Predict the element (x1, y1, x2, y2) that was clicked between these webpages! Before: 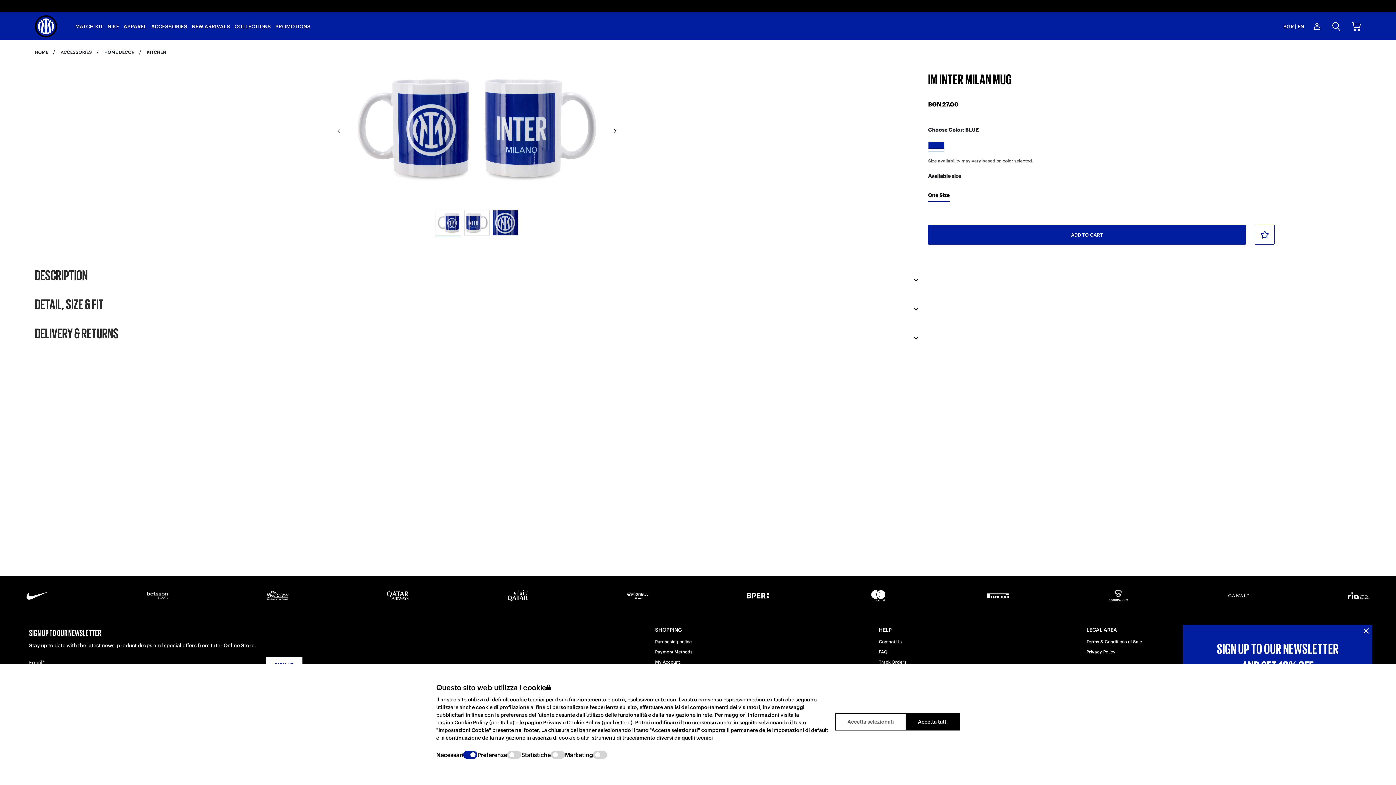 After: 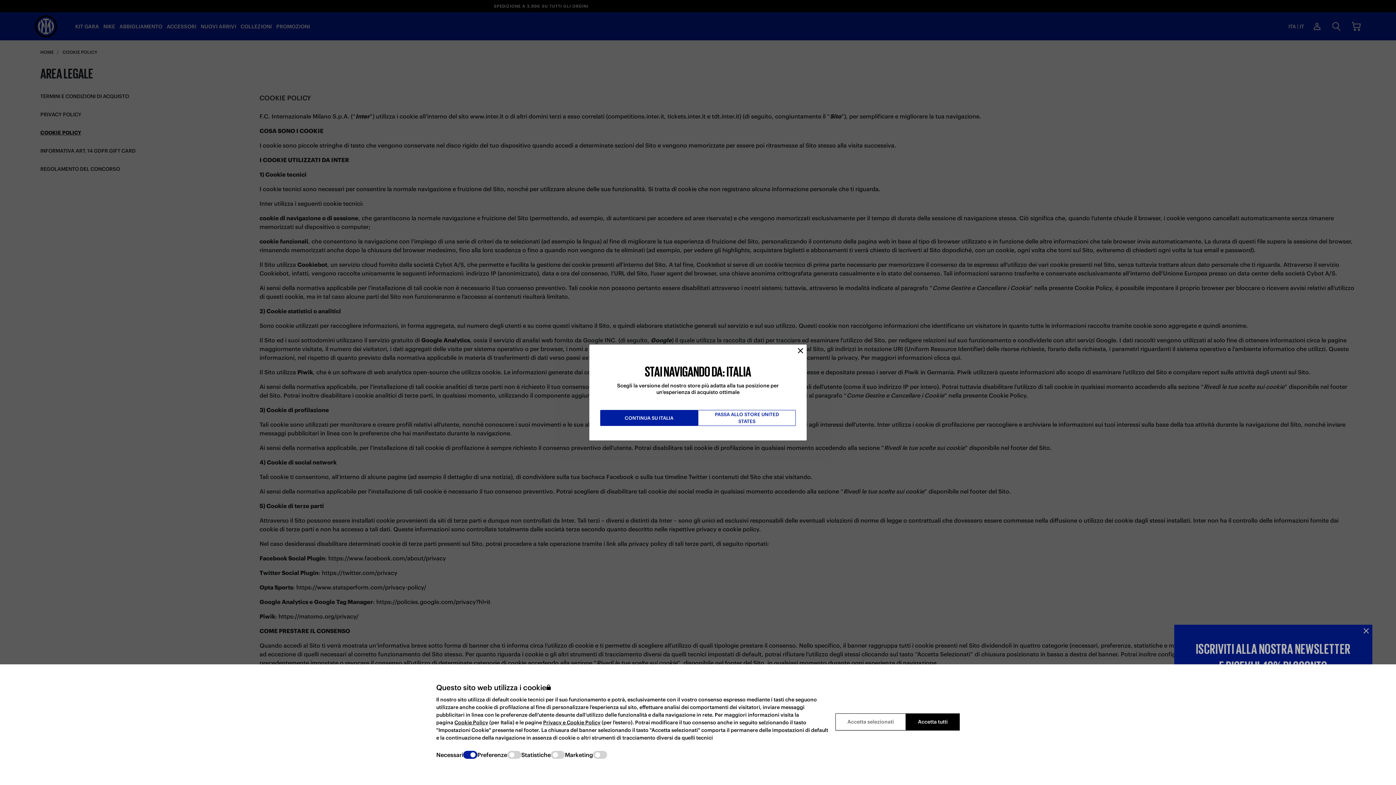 Action: bbox: (454, 719, 488, 726) label: Cookie Policy